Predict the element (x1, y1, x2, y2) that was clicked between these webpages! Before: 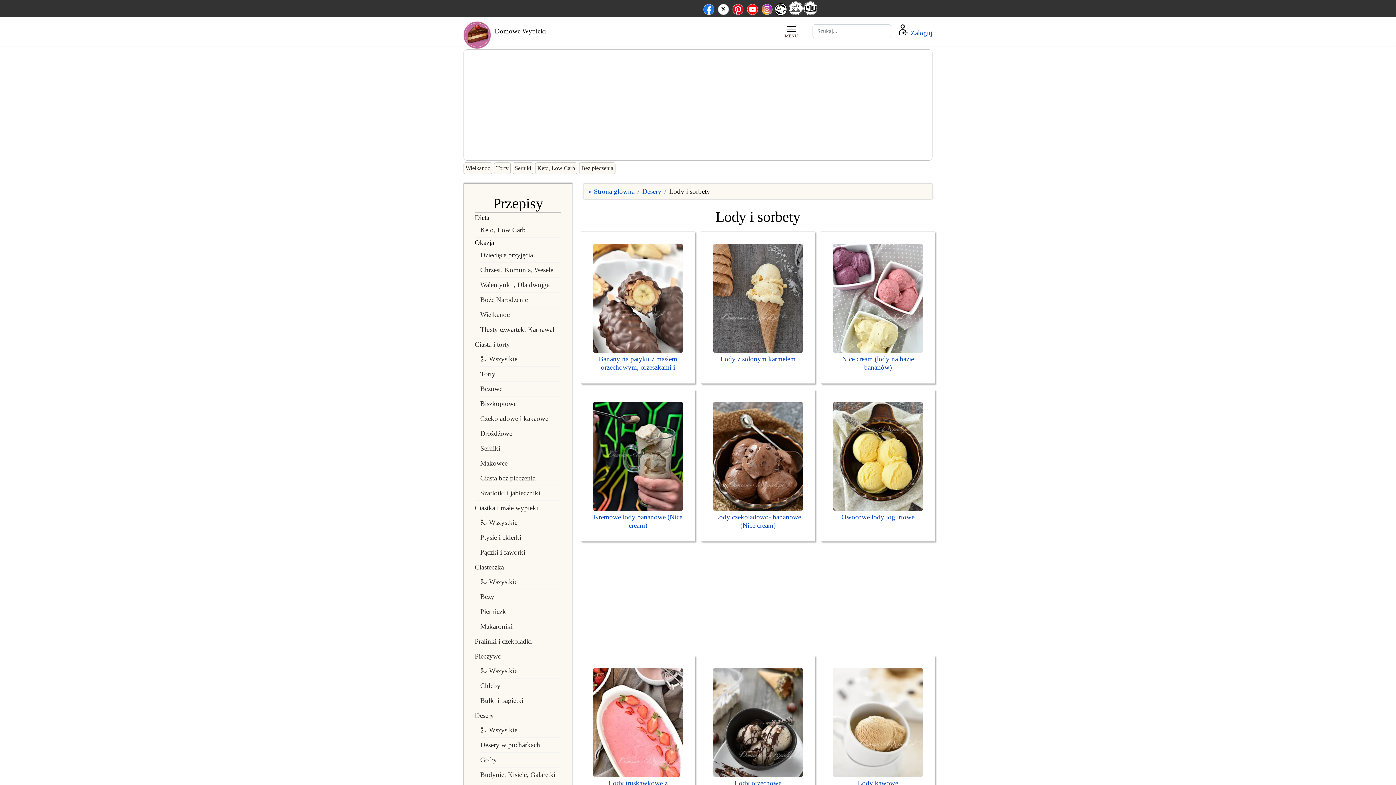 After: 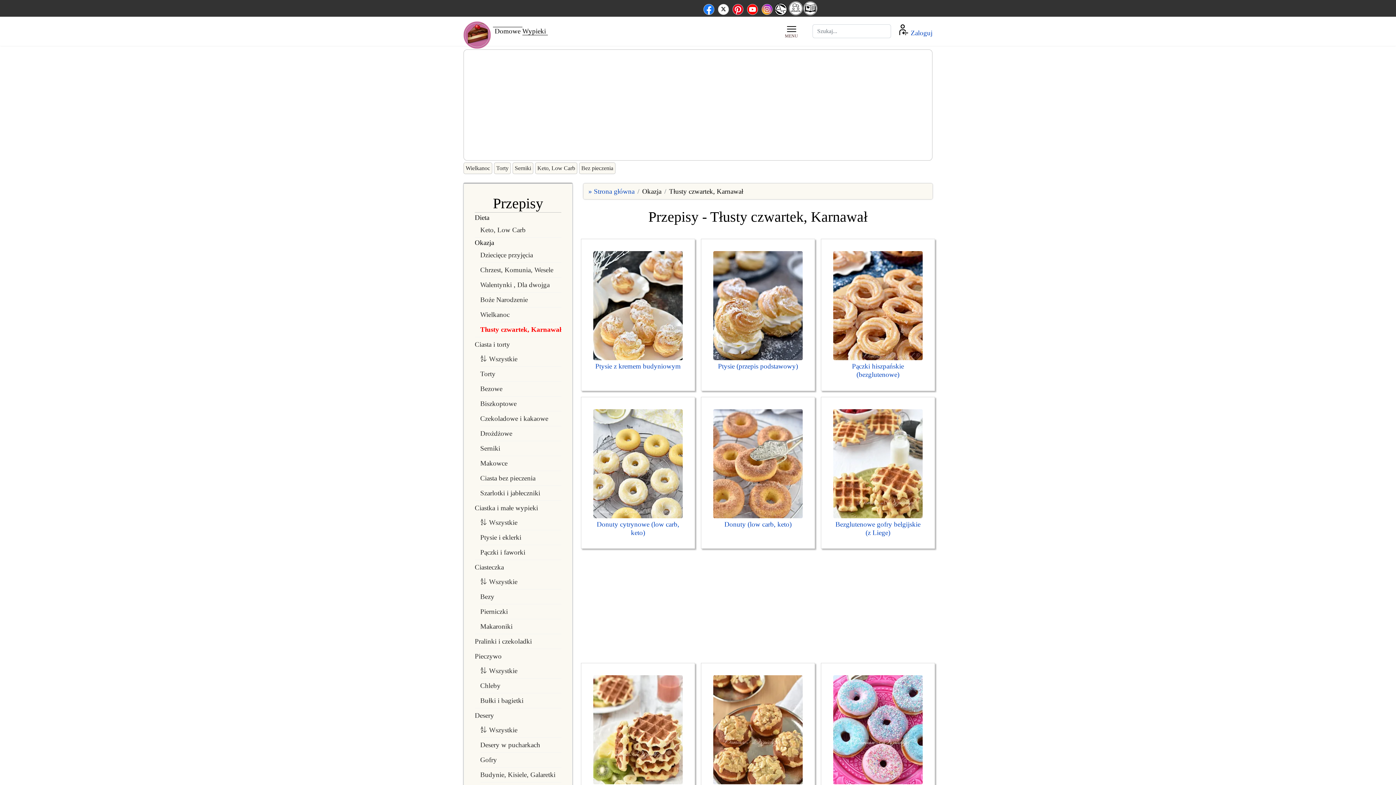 Action: bbox: (480, 322, 561, 337) label: Tłusty czwartek, Karnawał